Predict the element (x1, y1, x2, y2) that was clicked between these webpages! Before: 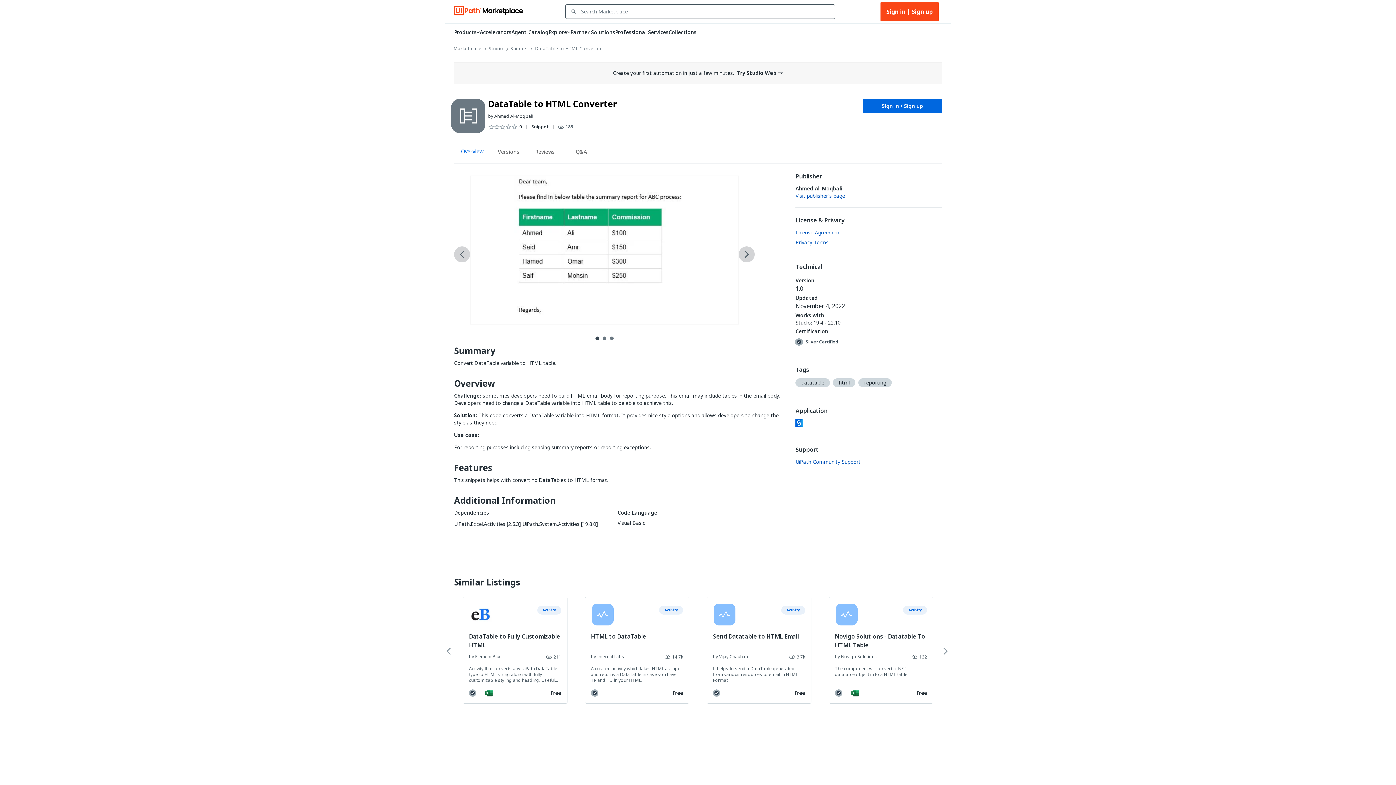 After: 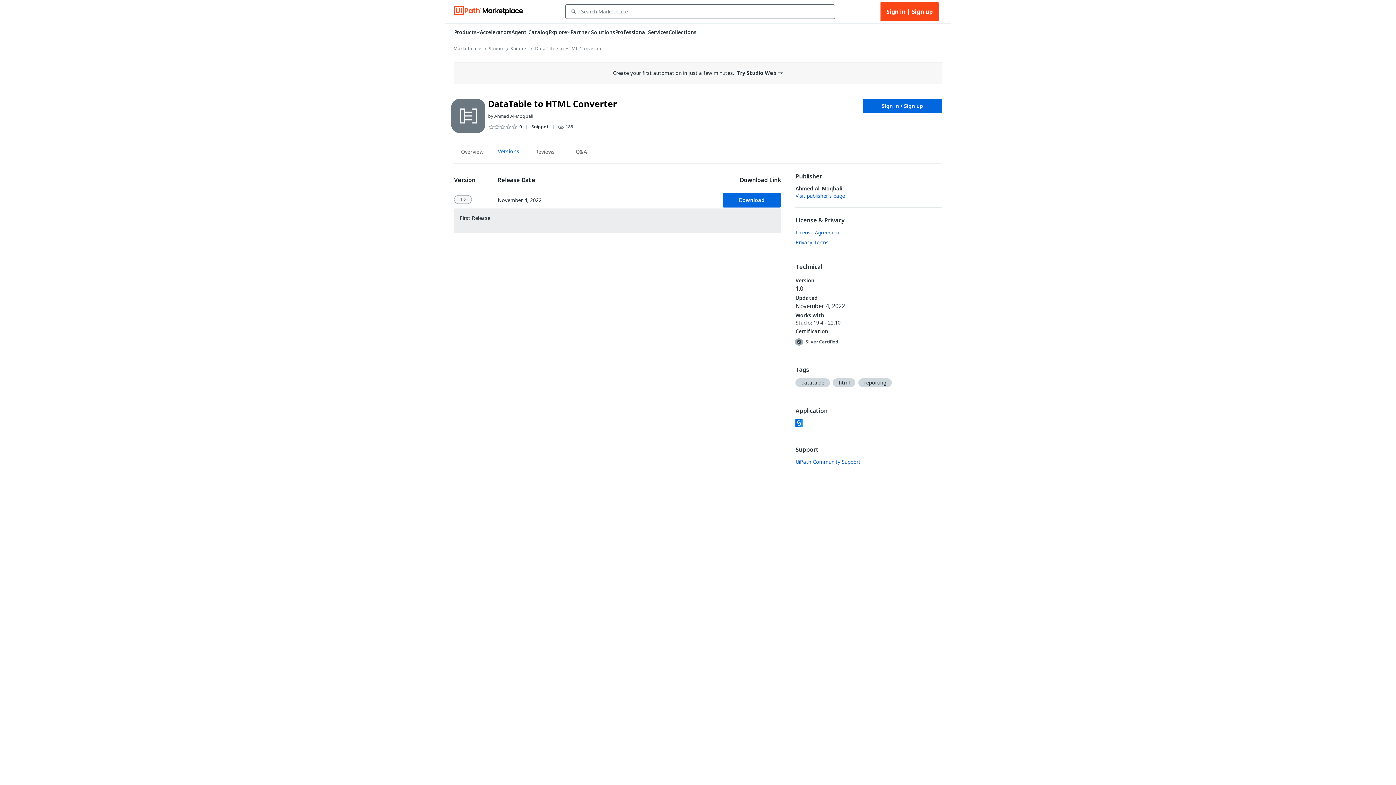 Action: label: Versions bbox: (490, 146, 526, 159)